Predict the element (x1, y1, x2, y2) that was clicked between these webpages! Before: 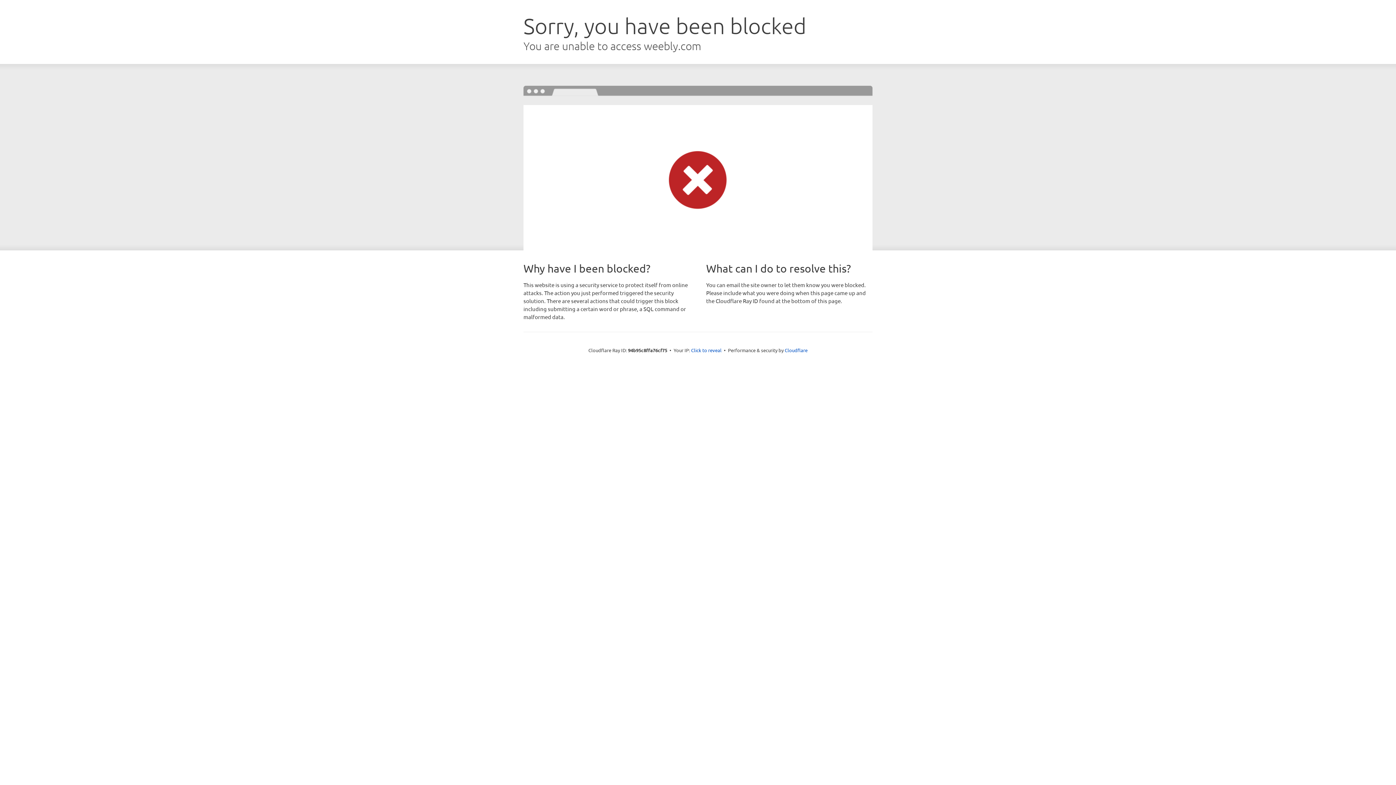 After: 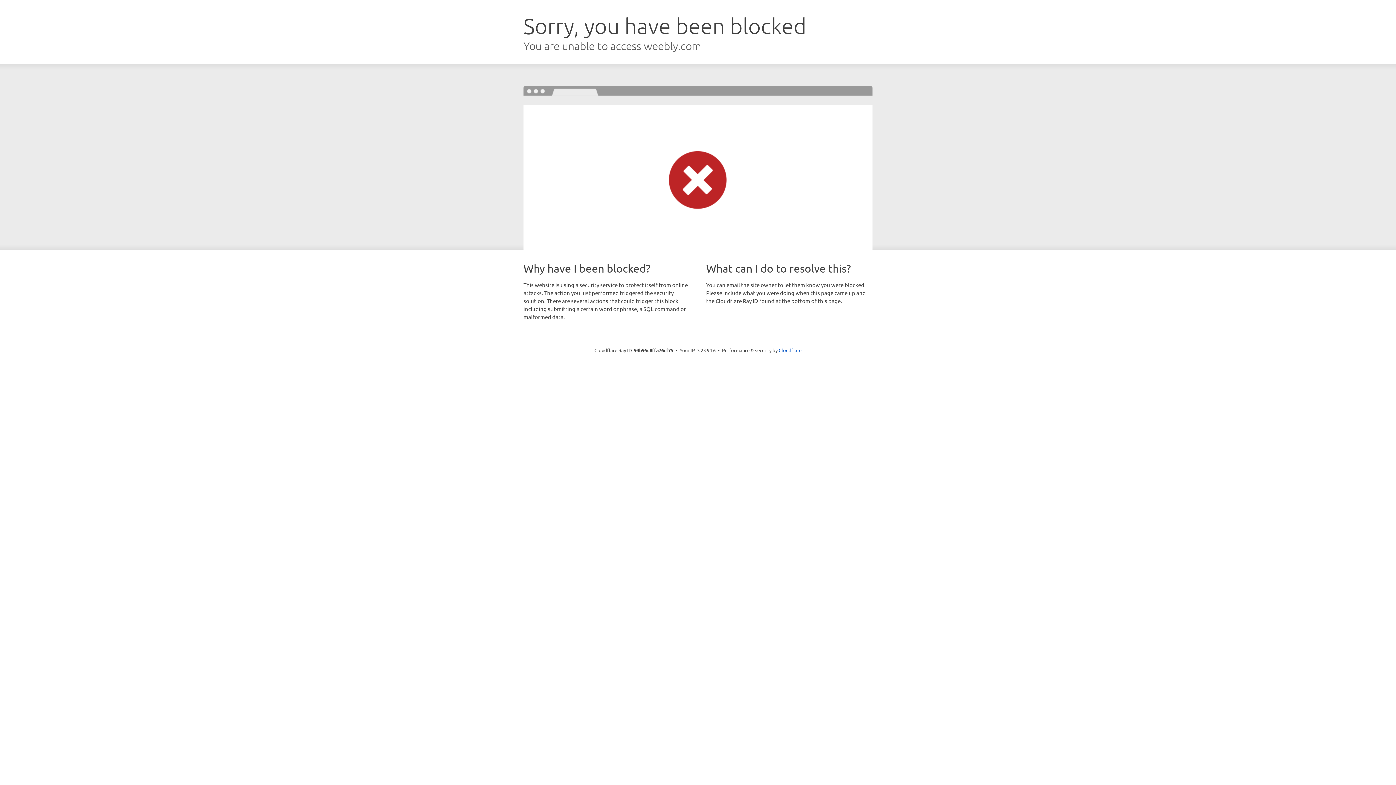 Action: label: Click to reveal bbox: (691, 346, 721, 353)